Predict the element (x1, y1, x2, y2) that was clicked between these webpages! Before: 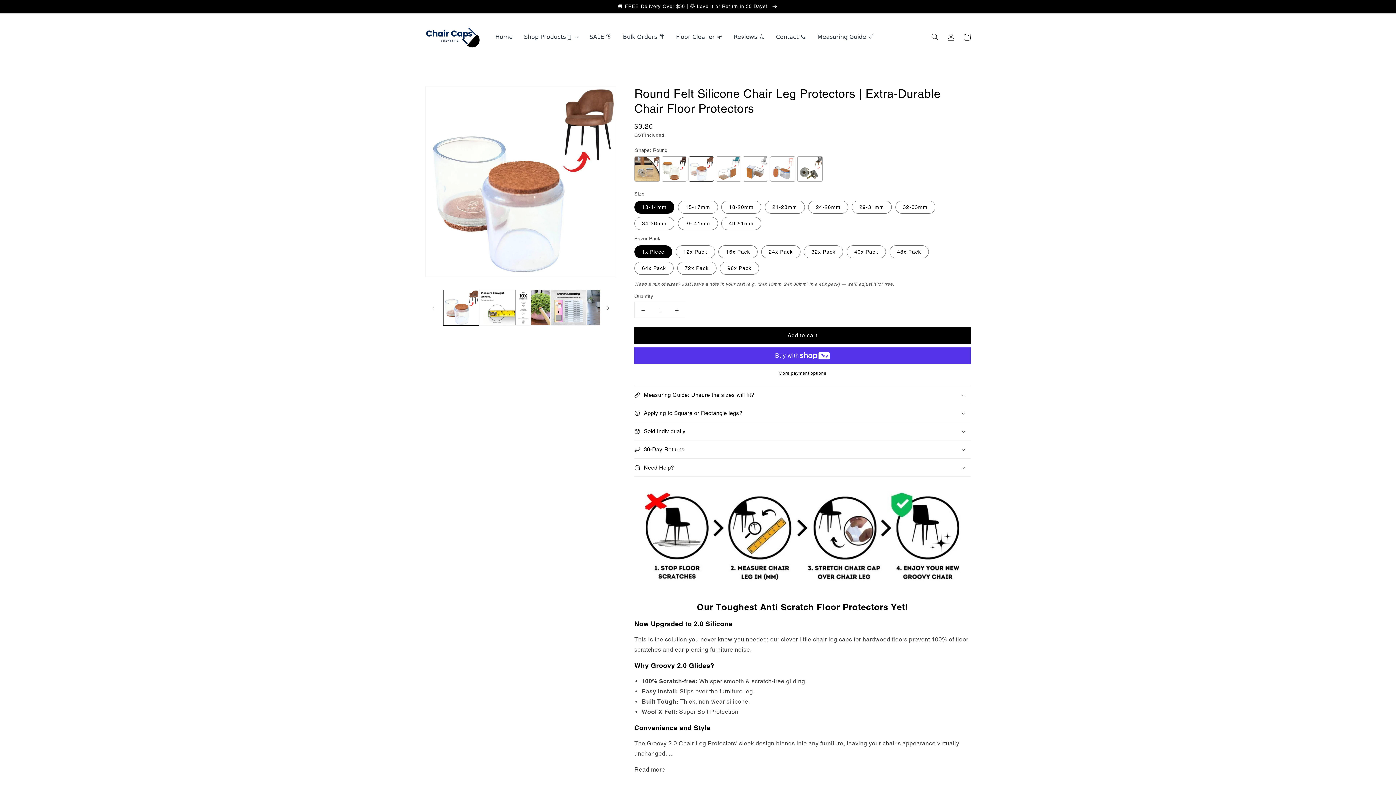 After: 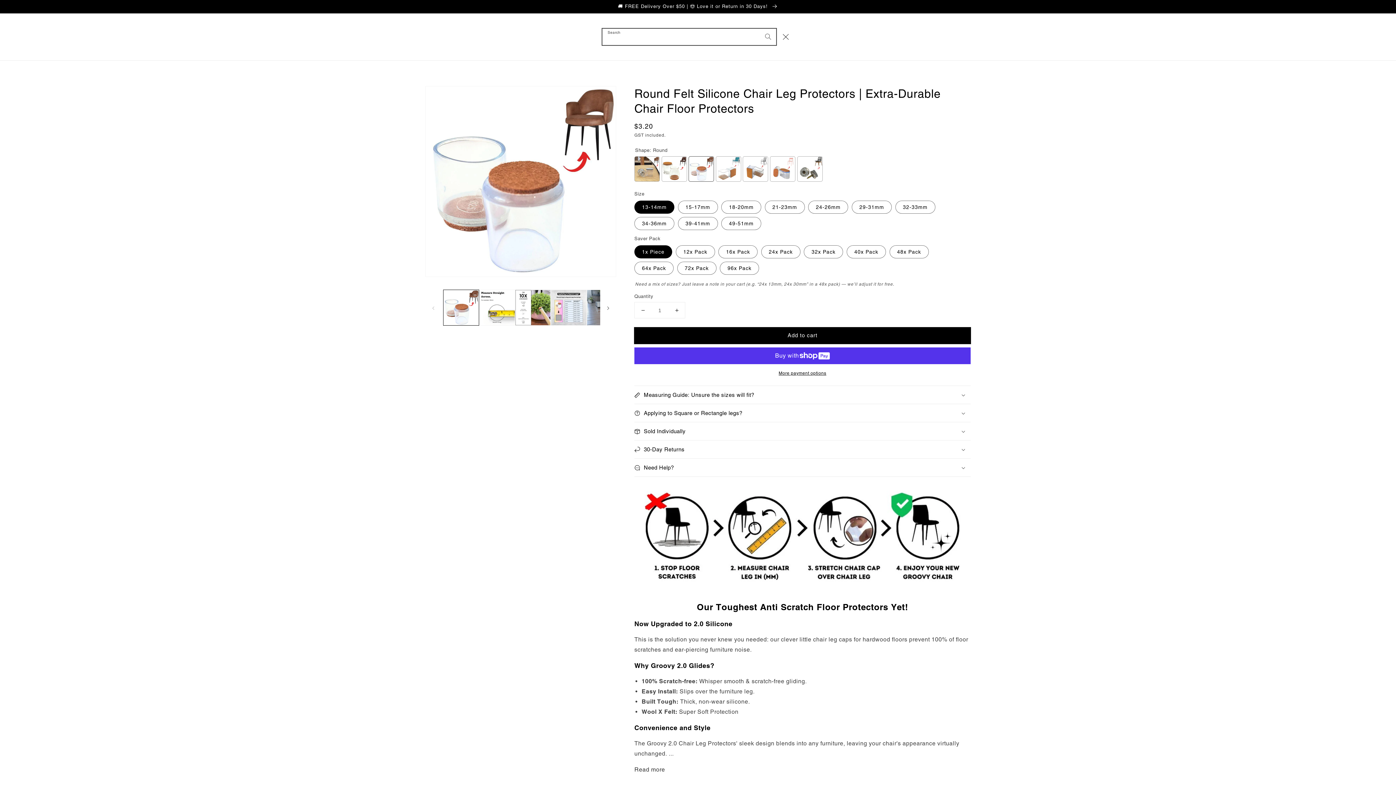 Action: label: Search bbox: (927, 29, 943, 45)